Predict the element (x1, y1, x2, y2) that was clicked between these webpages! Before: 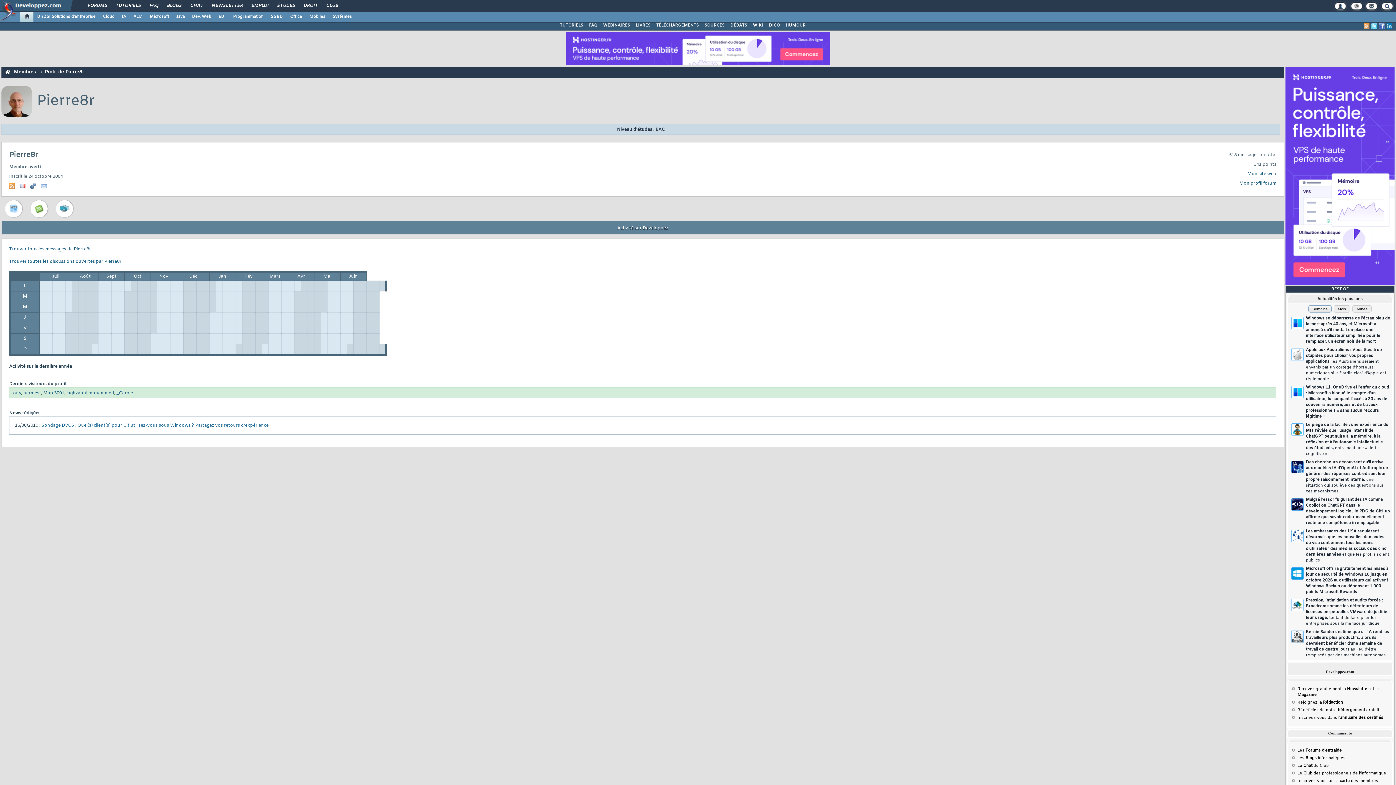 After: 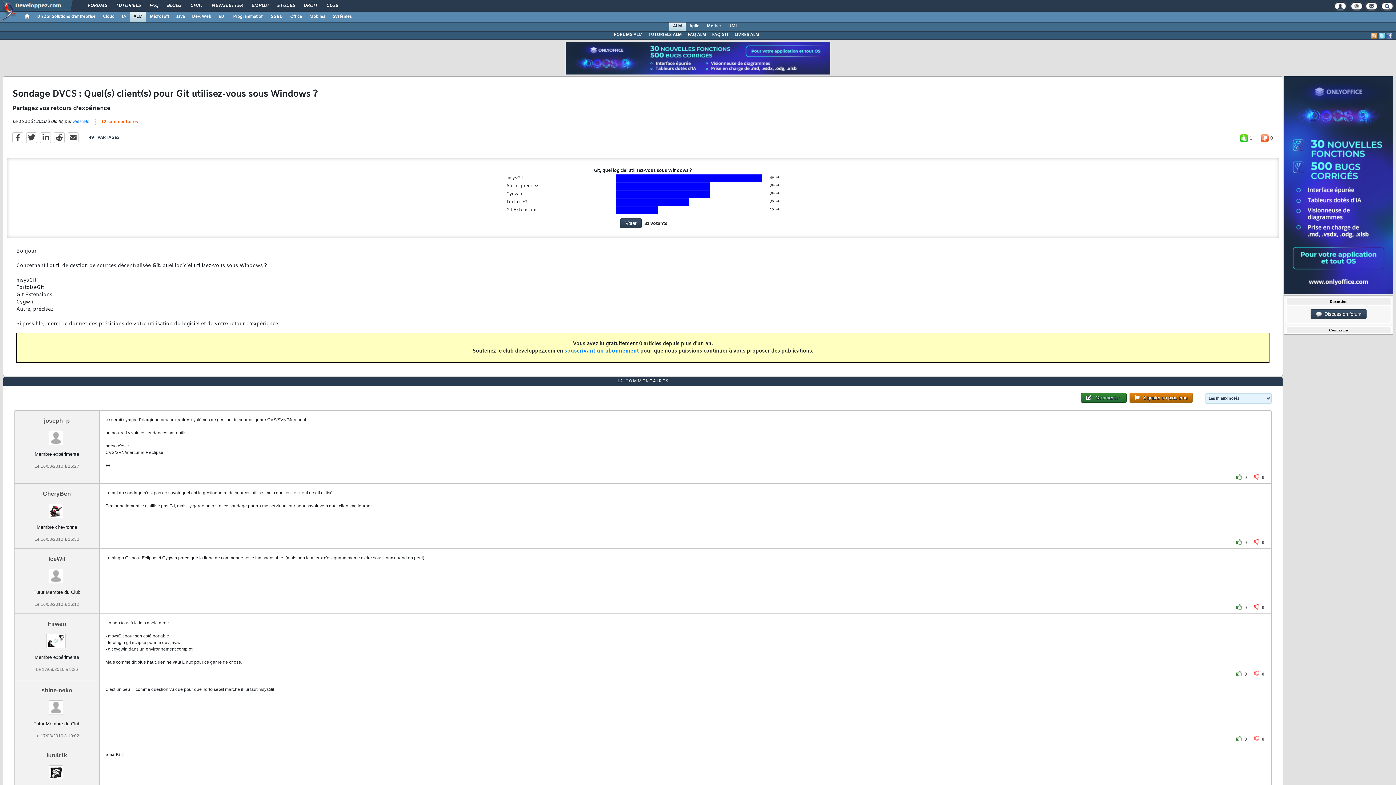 Action: label: Sondage DVCS : Quel(s) client(s) pour Git utilisez-vous sous Windows ? Partagez vos retours d'expérience bbox: (41, 422, 268, 428)